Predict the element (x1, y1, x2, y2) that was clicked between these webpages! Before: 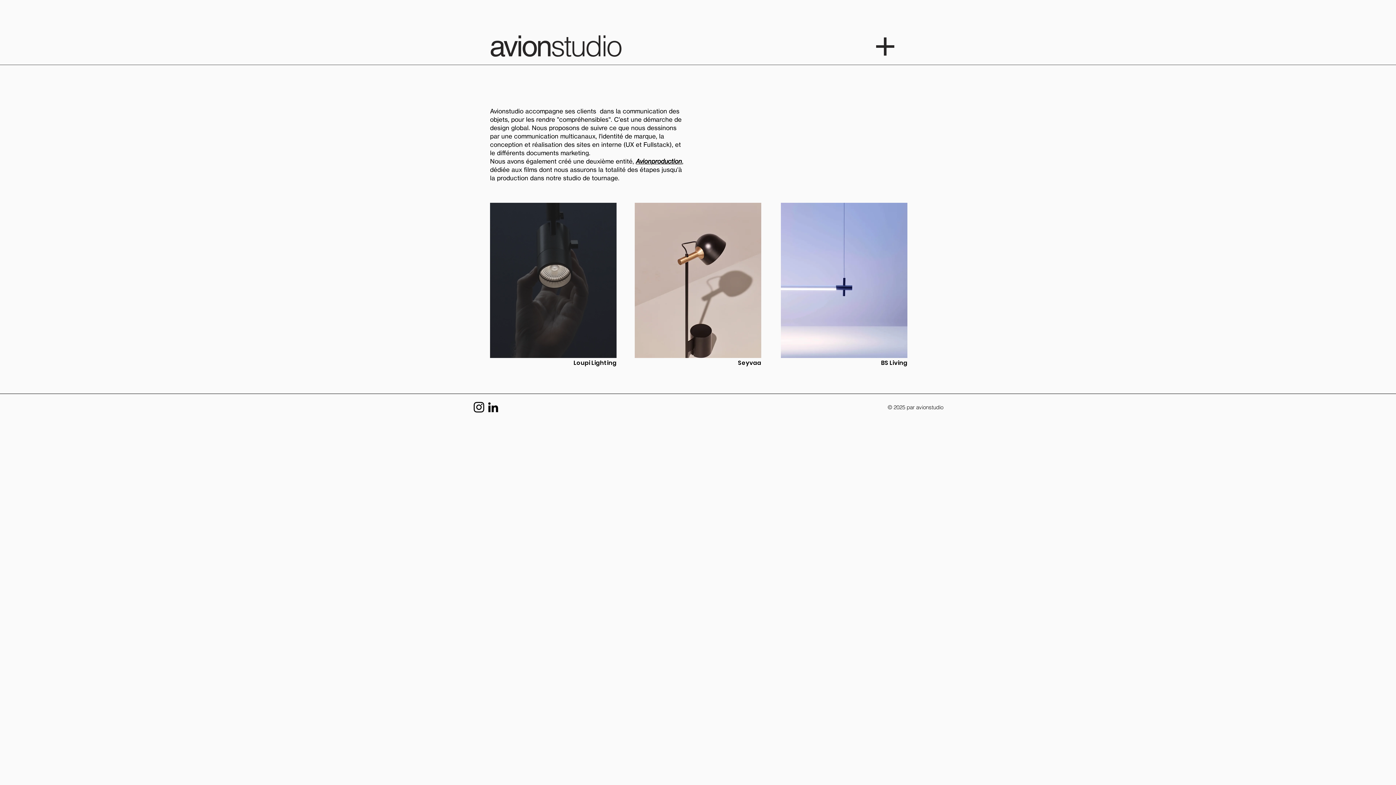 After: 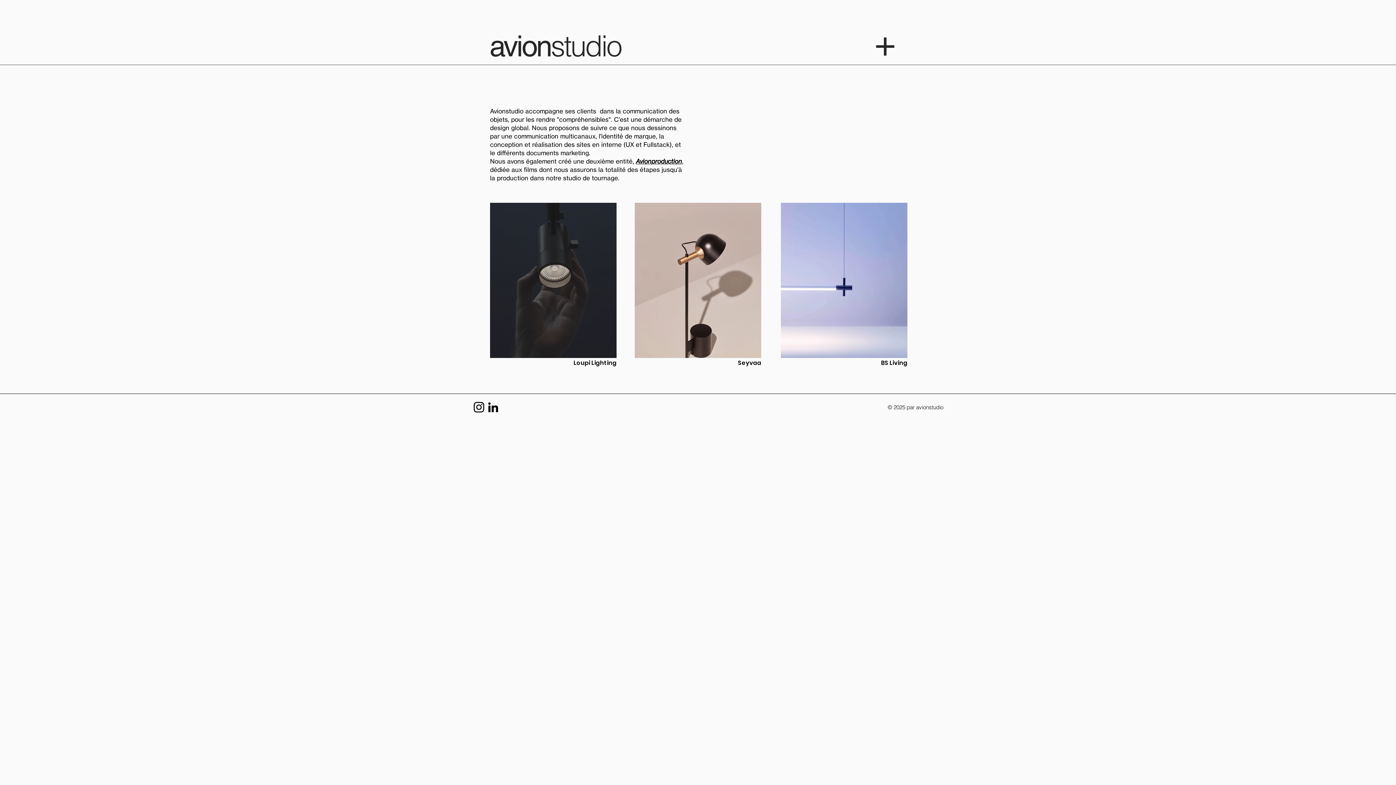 Action: bbox: (876, 37, 894, 55)